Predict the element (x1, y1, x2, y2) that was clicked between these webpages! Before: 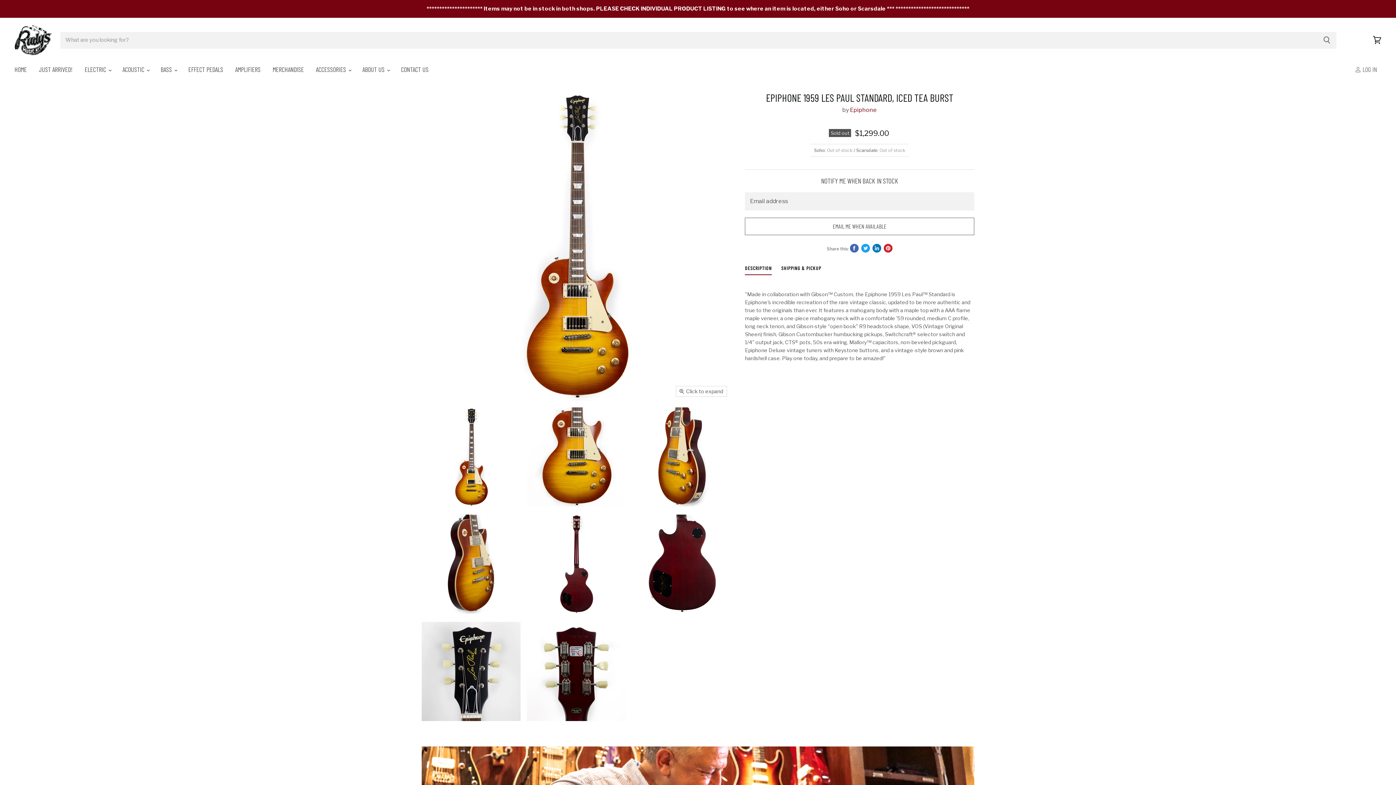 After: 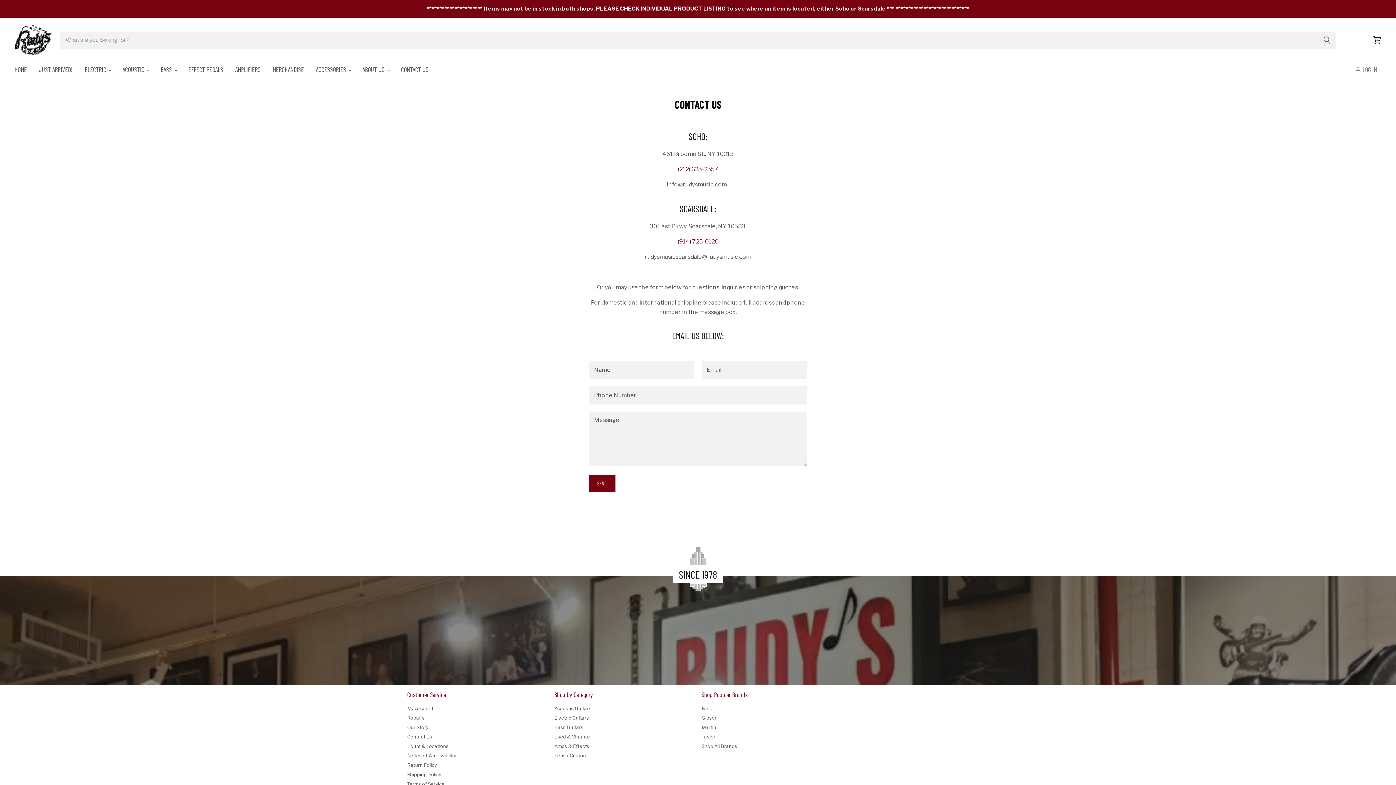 Action: bbox: (395, 61, 434, 77) label: CONTACT US